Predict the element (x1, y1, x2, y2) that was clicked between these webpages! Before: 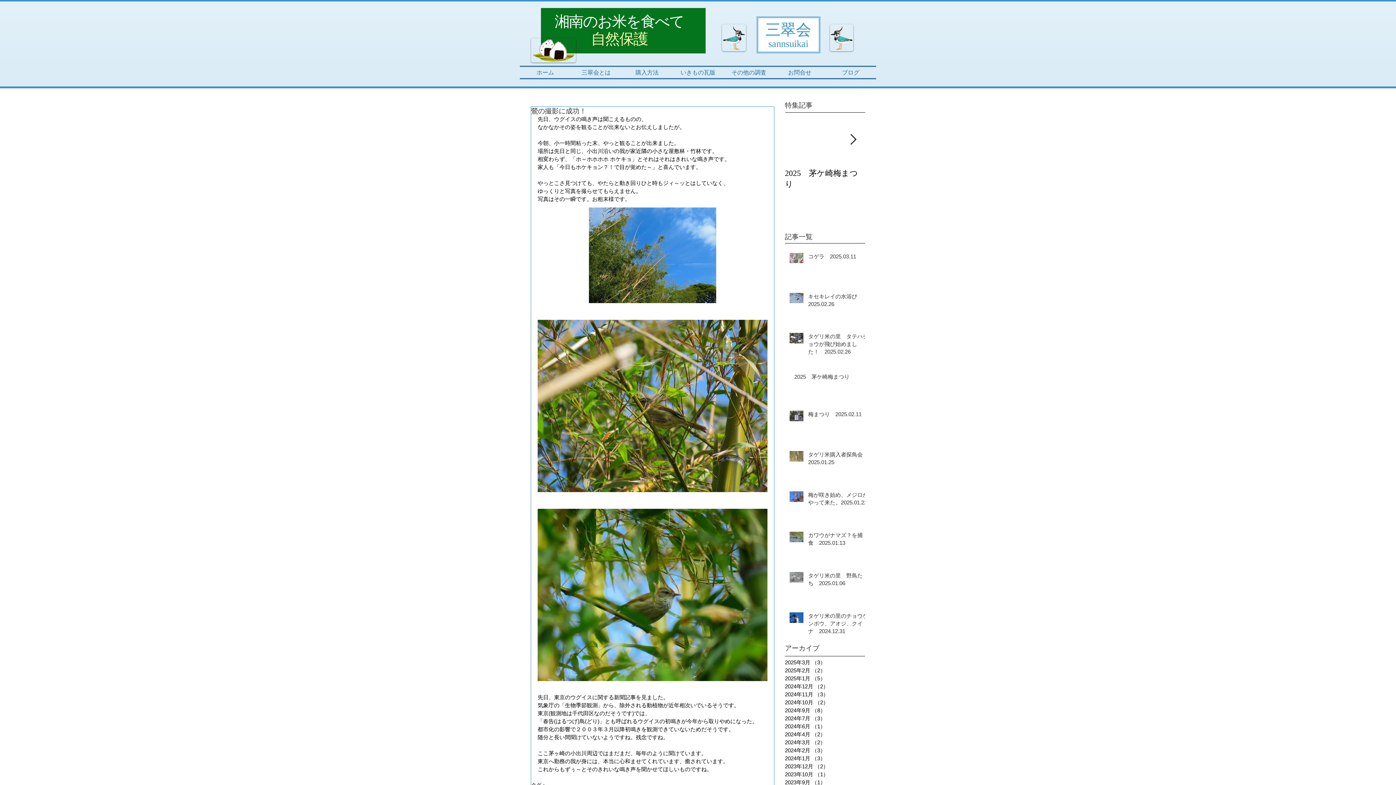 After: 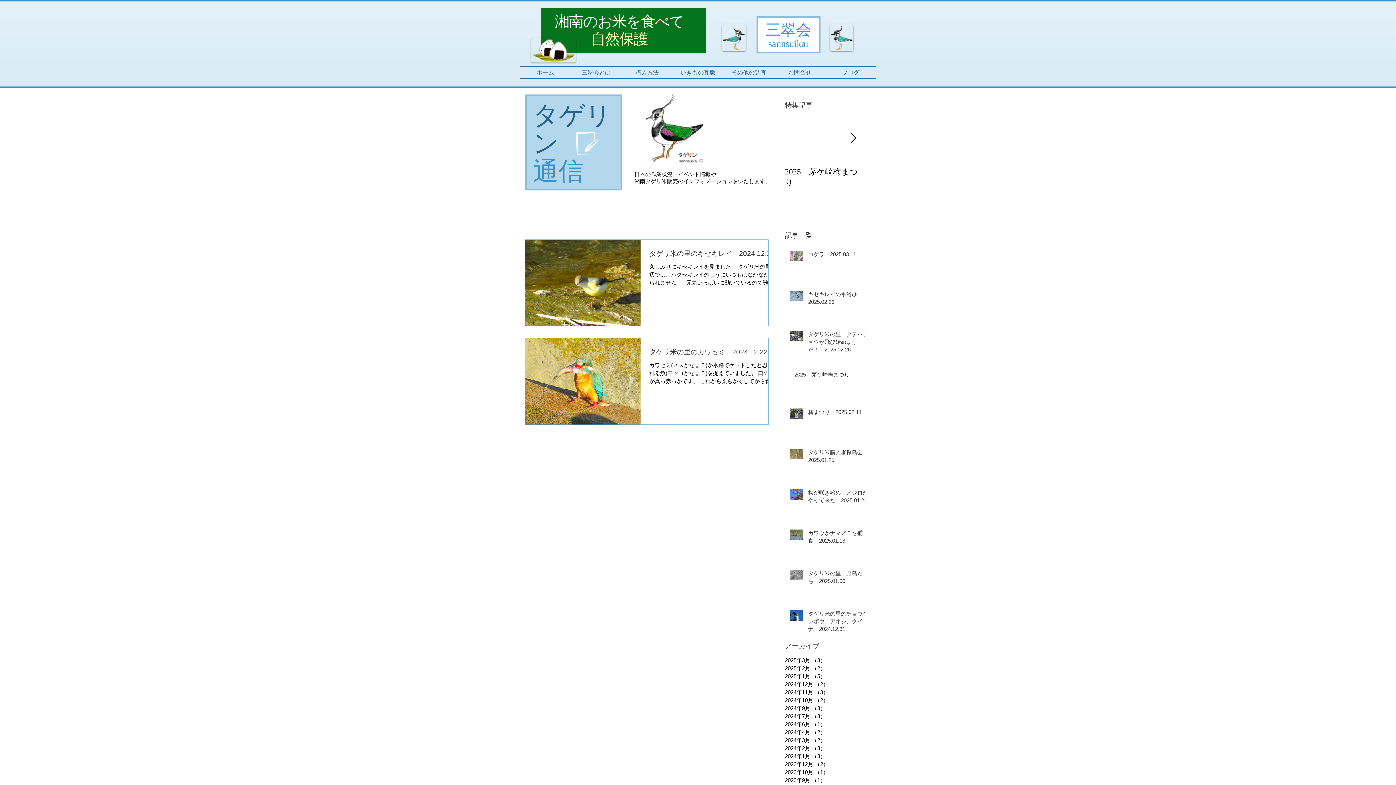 Action: label: 2024年12月 （2）
2件の記事 bbox: (785, 682, 861, 690)